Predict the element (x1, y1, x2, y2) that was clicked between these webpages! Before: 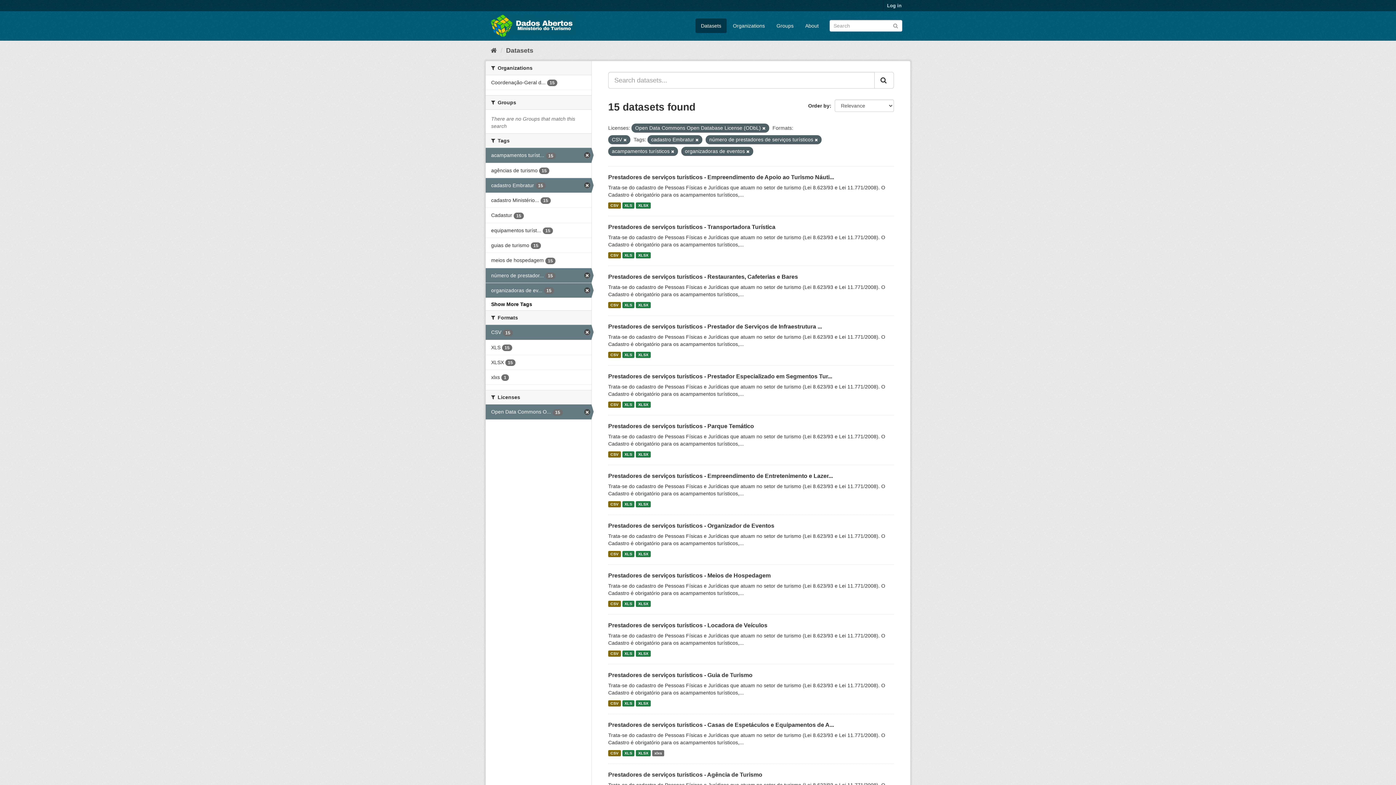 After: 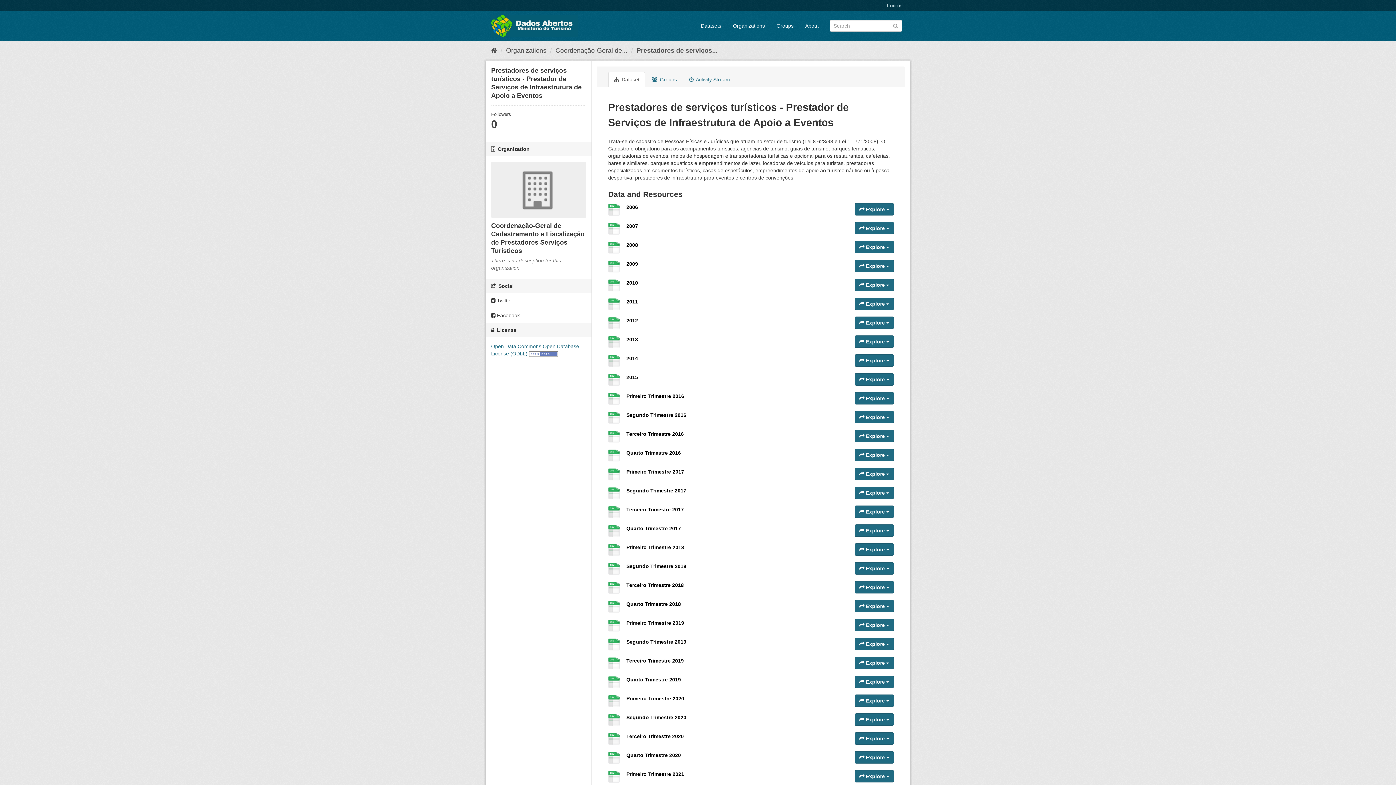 Action: bbox: (608, 351, 620, 358) label: CSV